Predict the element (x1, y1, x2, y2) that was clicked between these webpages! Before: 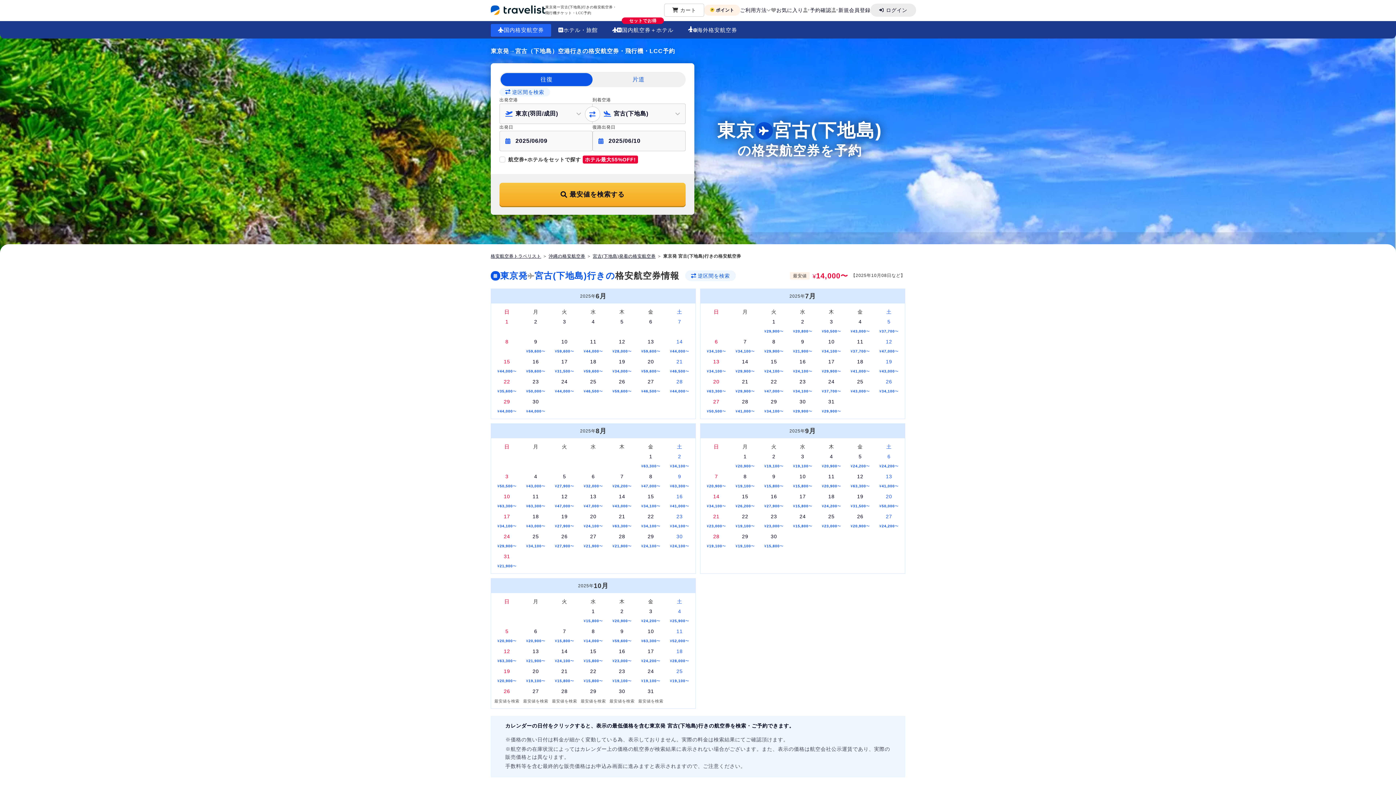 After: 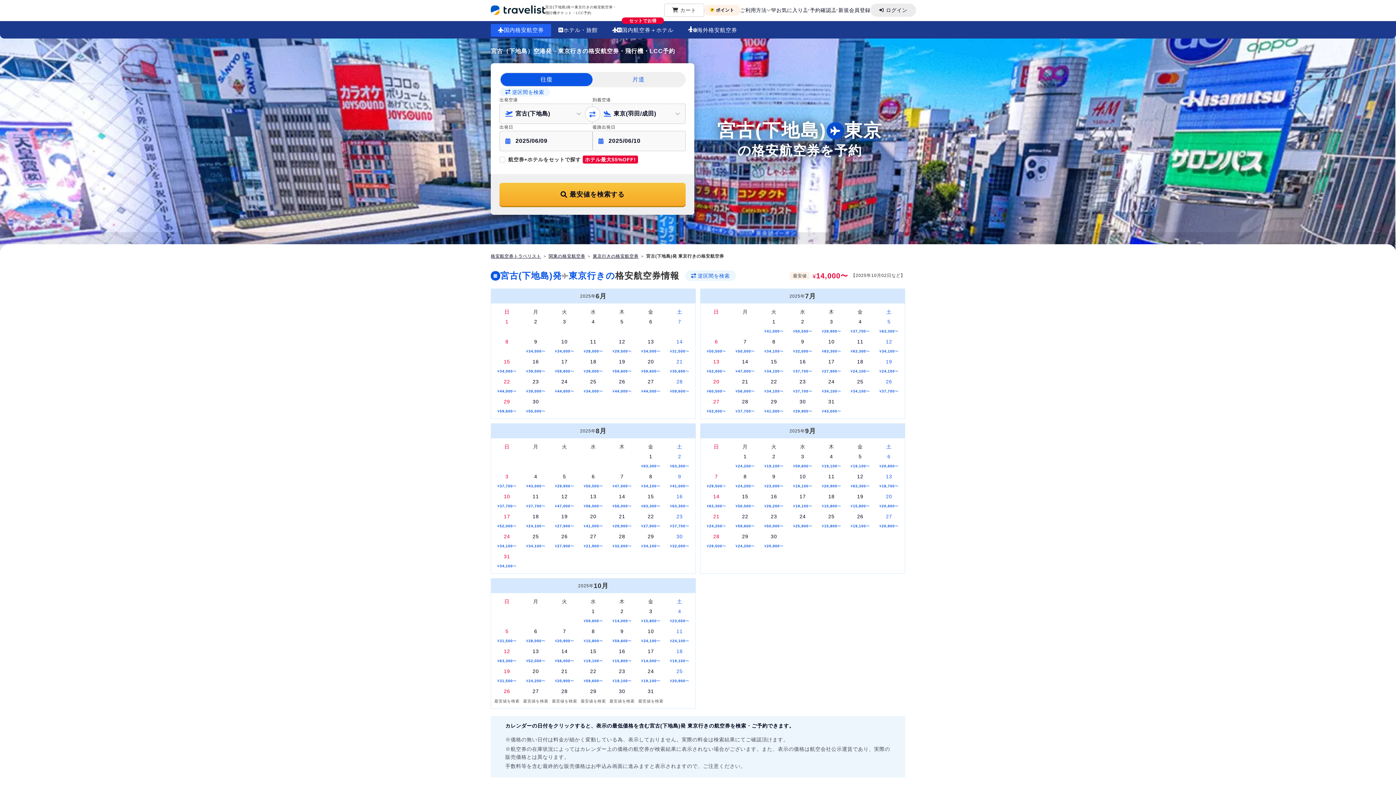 Action: label: 逆区間を検索 bbox: (685, 270, 735, 281)